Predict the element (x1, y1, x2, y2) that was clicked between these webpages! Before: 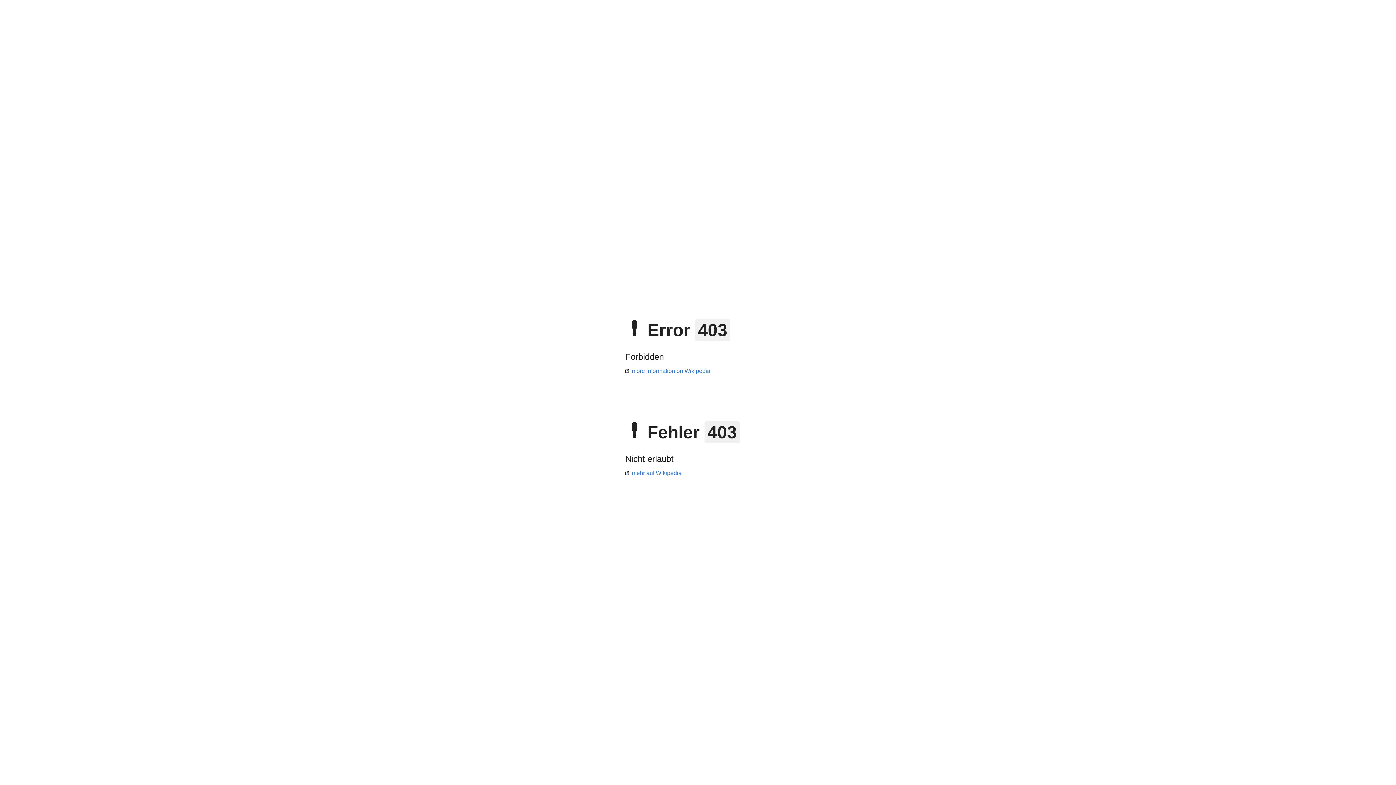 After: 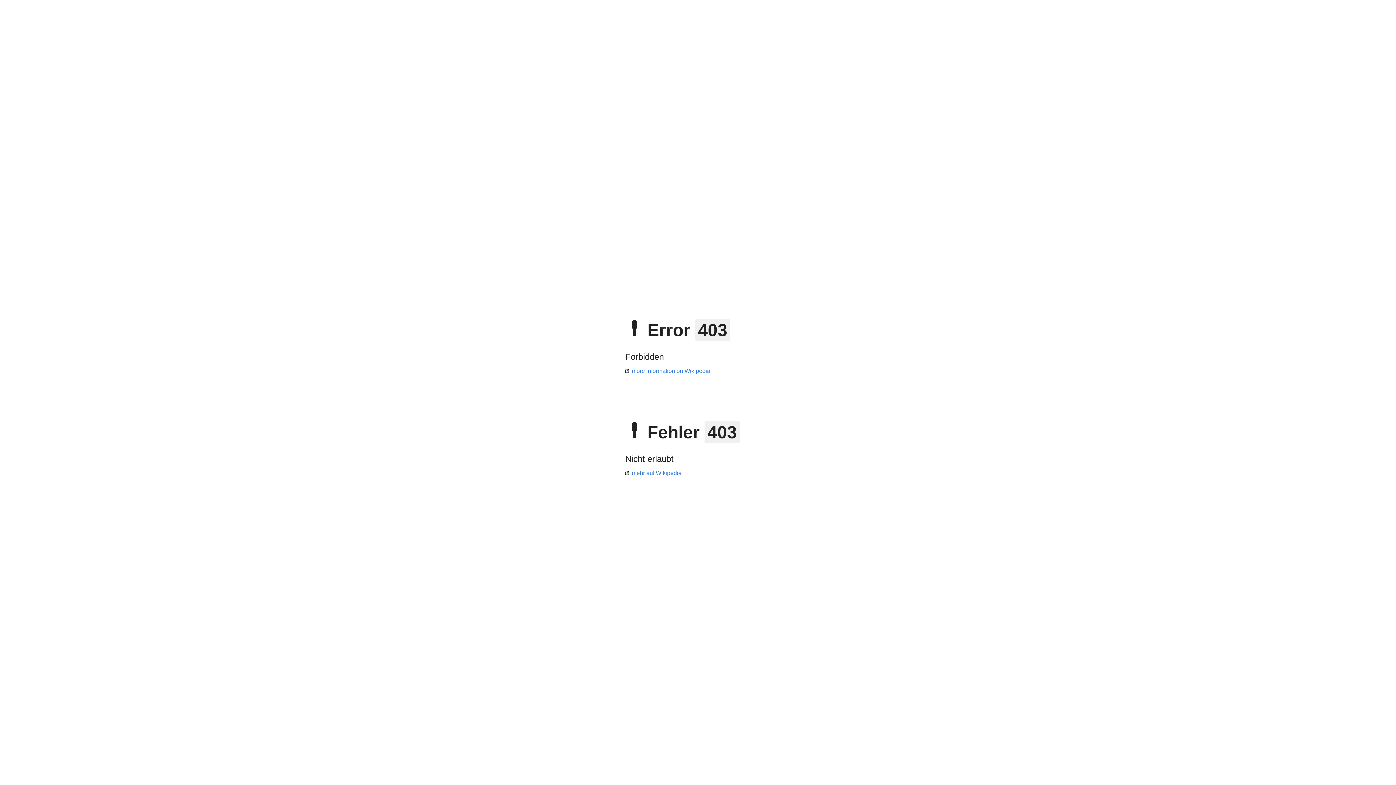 Action: bbox: (625, 470, 681, 476) label: mehr auf Wikipedia